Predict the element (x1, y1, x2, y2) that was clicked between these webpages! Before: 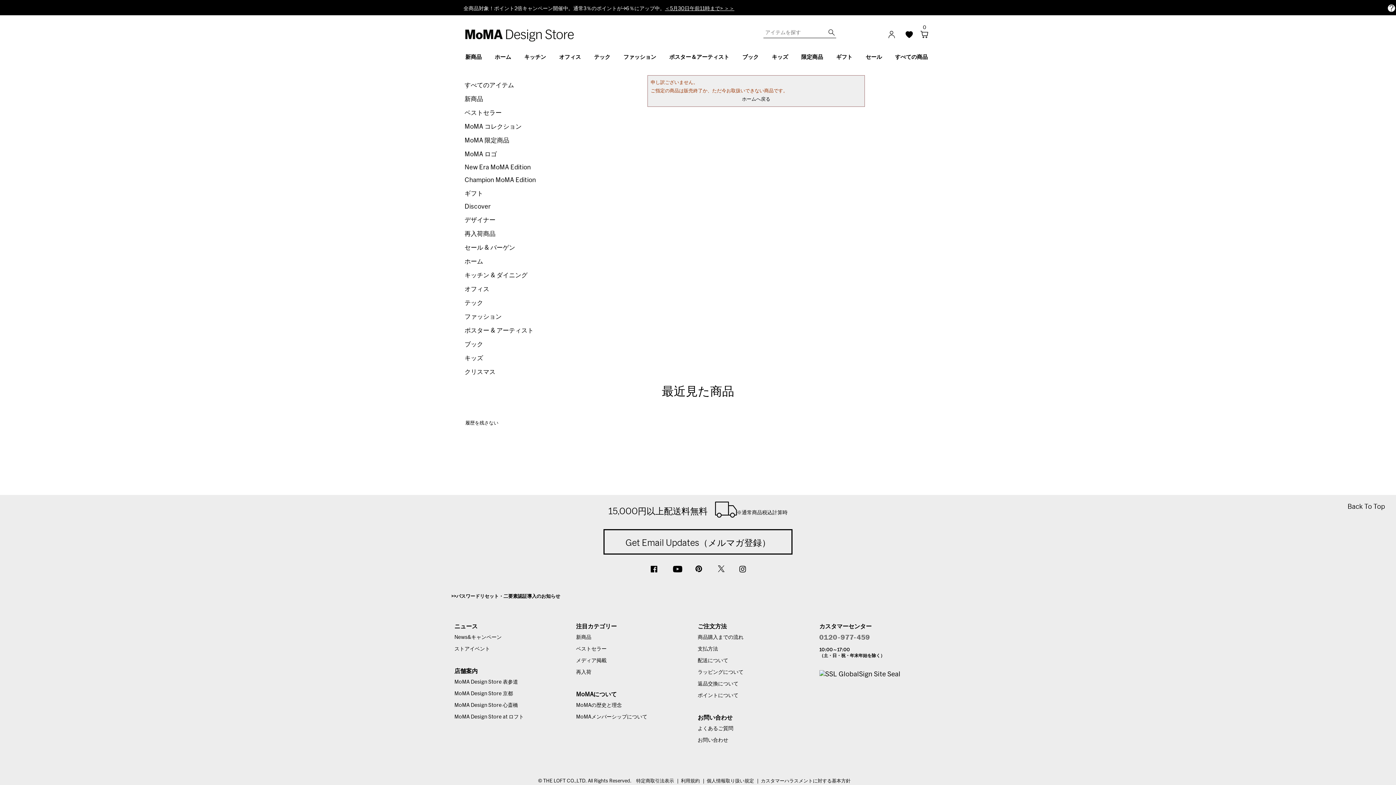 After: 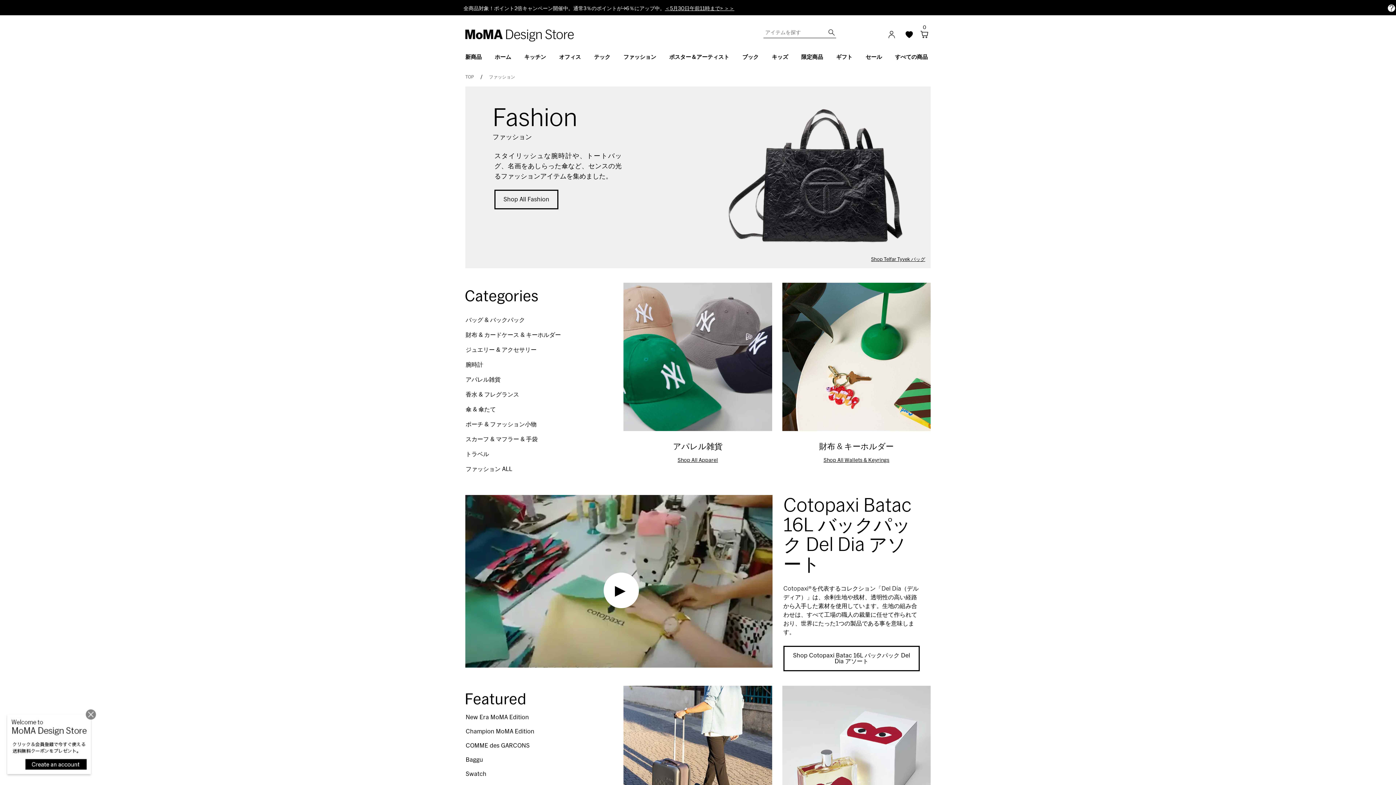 Action: bbox: (464, 312, 549, 321) label: ファッション